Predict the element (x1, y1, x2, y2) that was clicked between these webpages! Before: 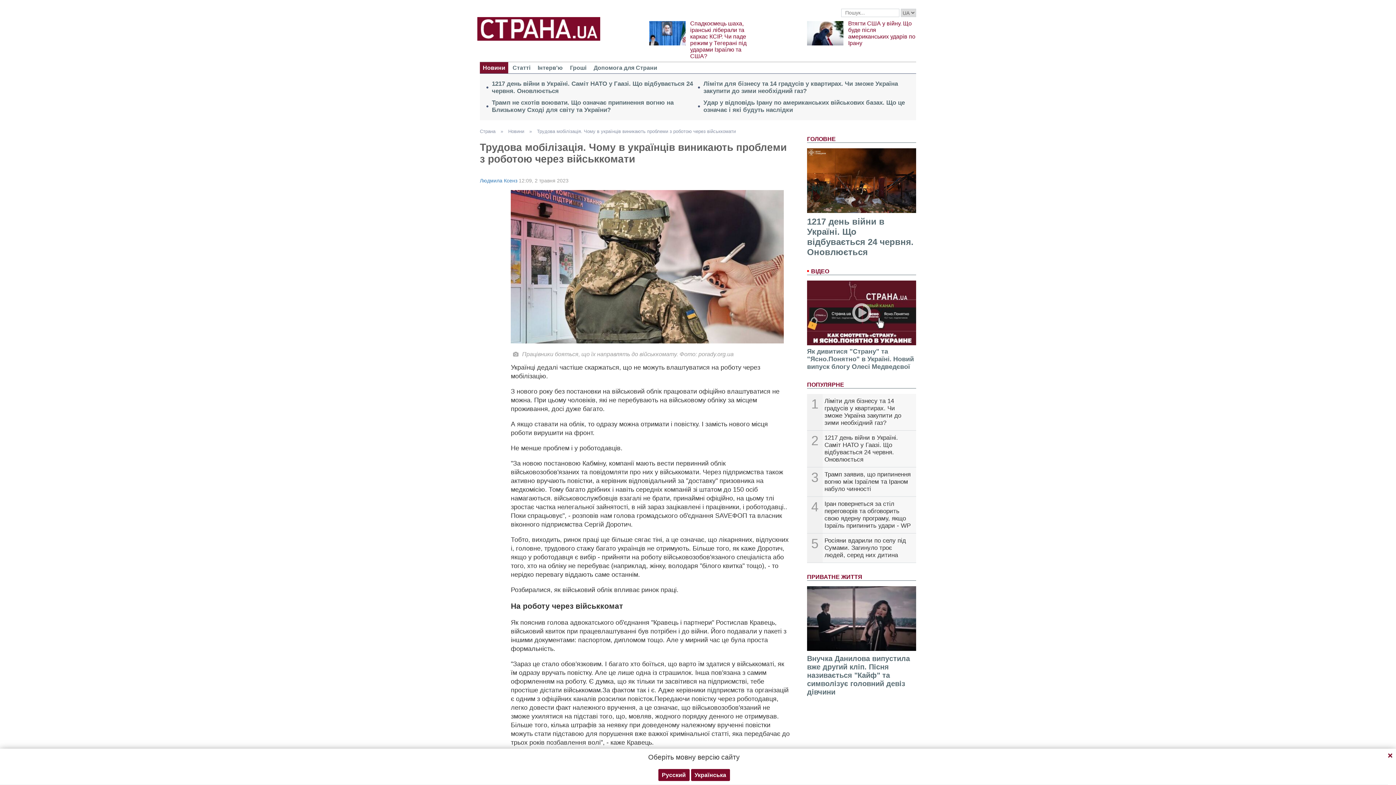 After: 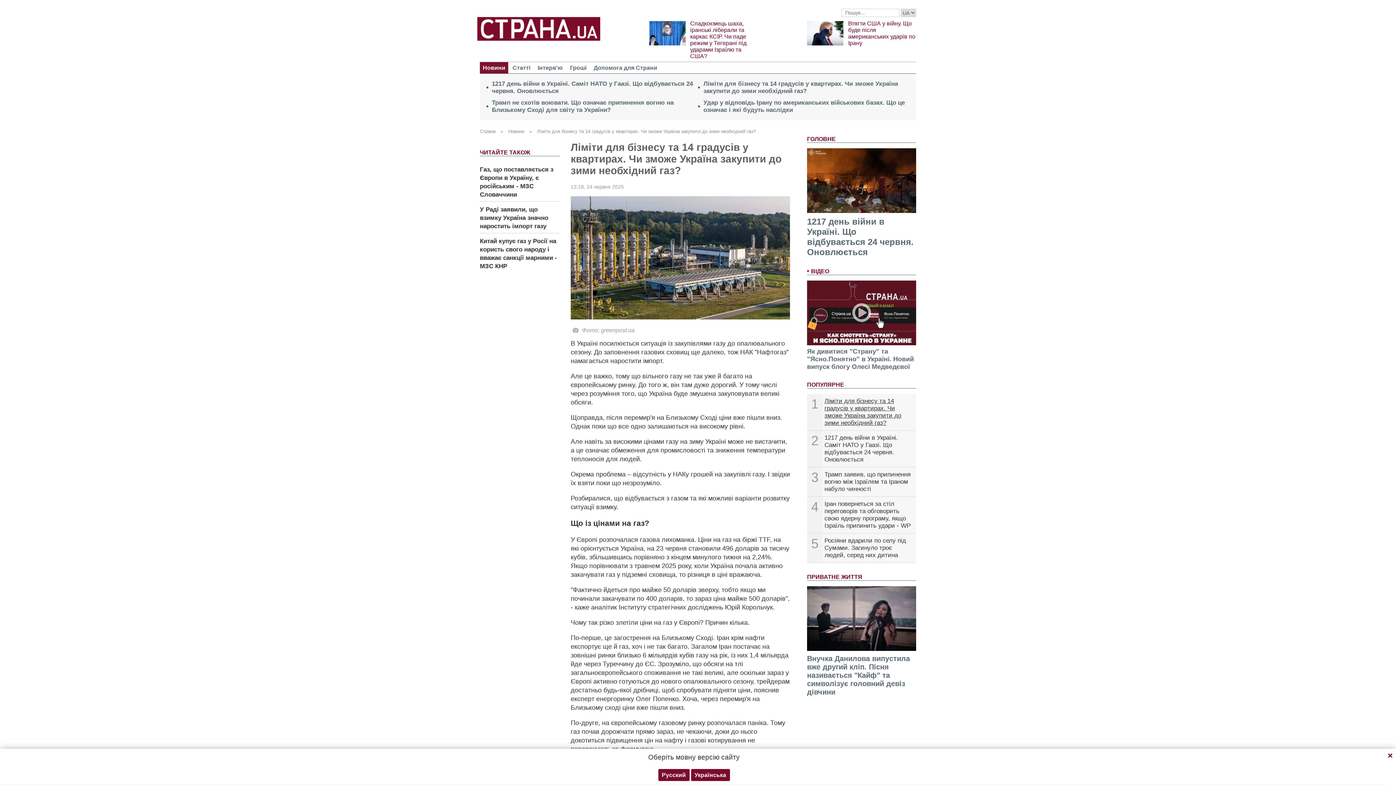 Action: label: Ліміти для бізнесу та 14 градусів у квартирах. Чи зможе Україна закупити до зими необхідний газ? bbox: (824, 397, 901, 426)